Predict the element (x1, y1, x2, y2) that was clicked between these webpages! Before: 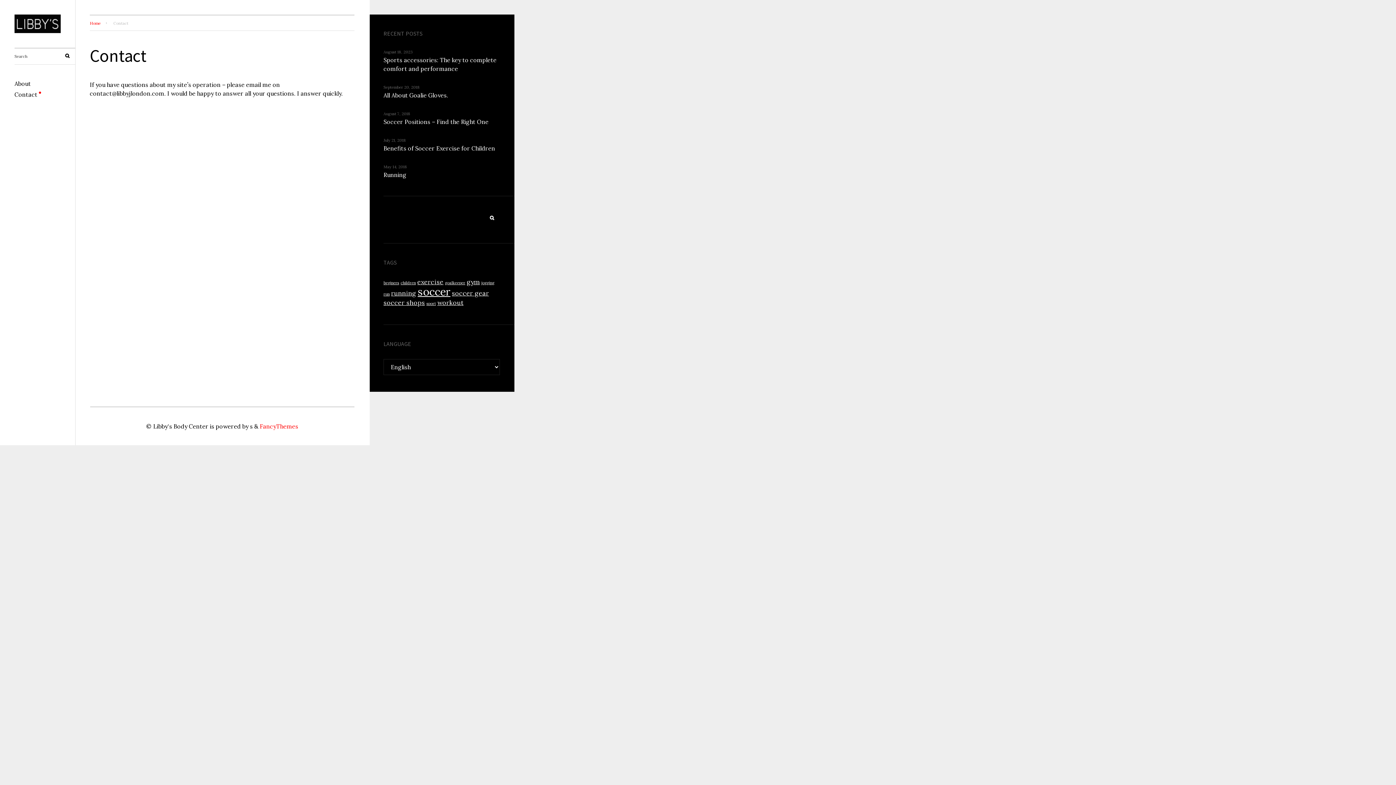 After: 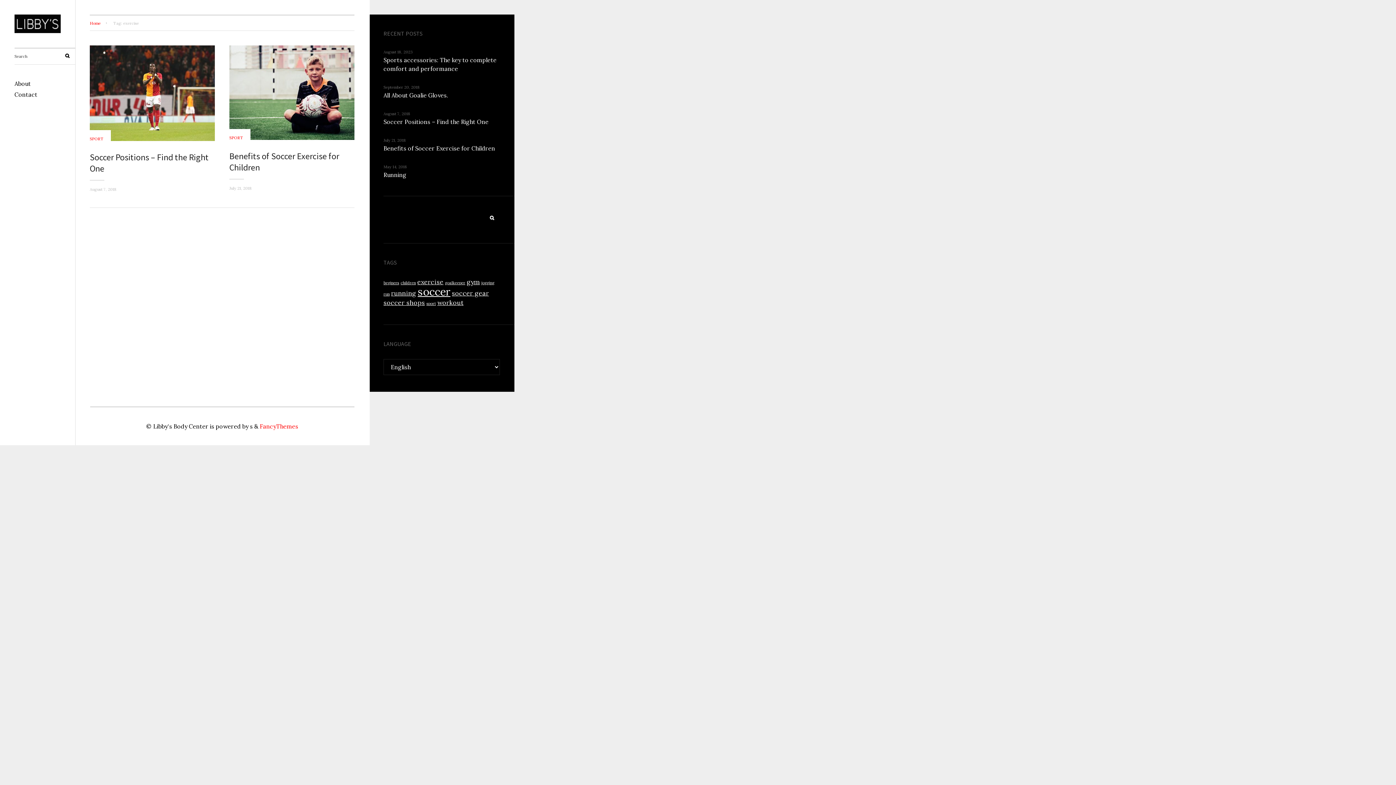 Action: bbox: (417, 277, 443, 286) label: exercise (2 items)